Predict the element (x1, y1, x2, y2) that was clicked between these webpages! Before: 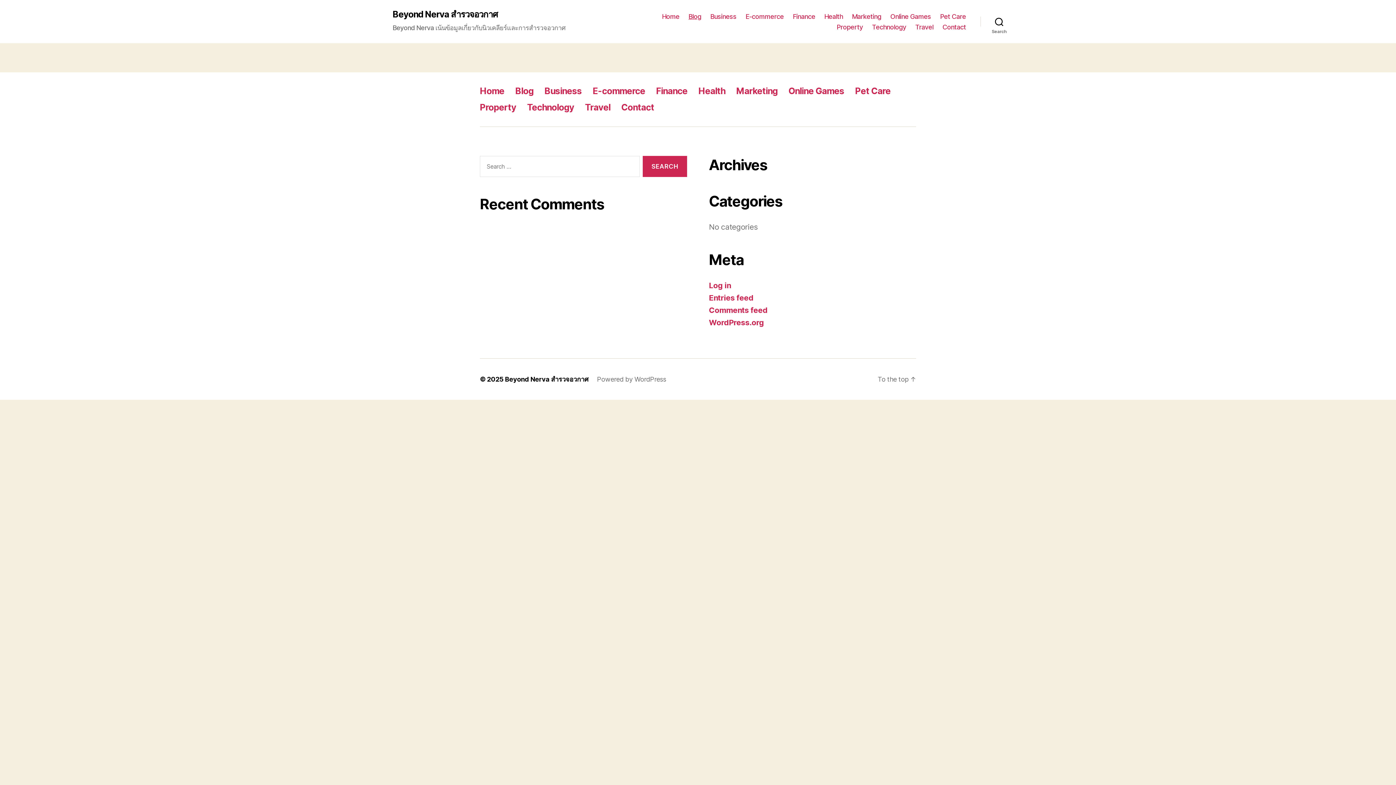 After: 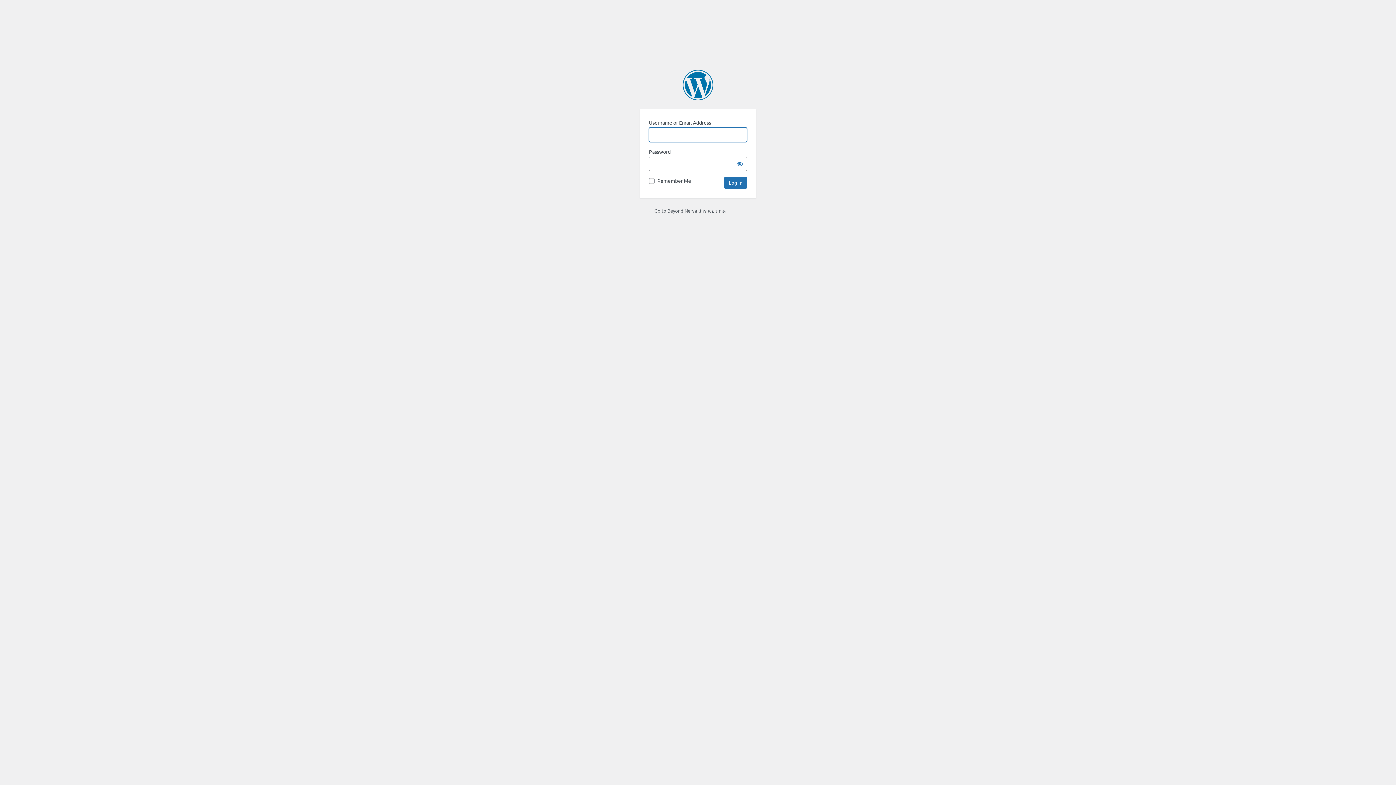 Action: label: Log in bbox: (709, 281, 731, 290)